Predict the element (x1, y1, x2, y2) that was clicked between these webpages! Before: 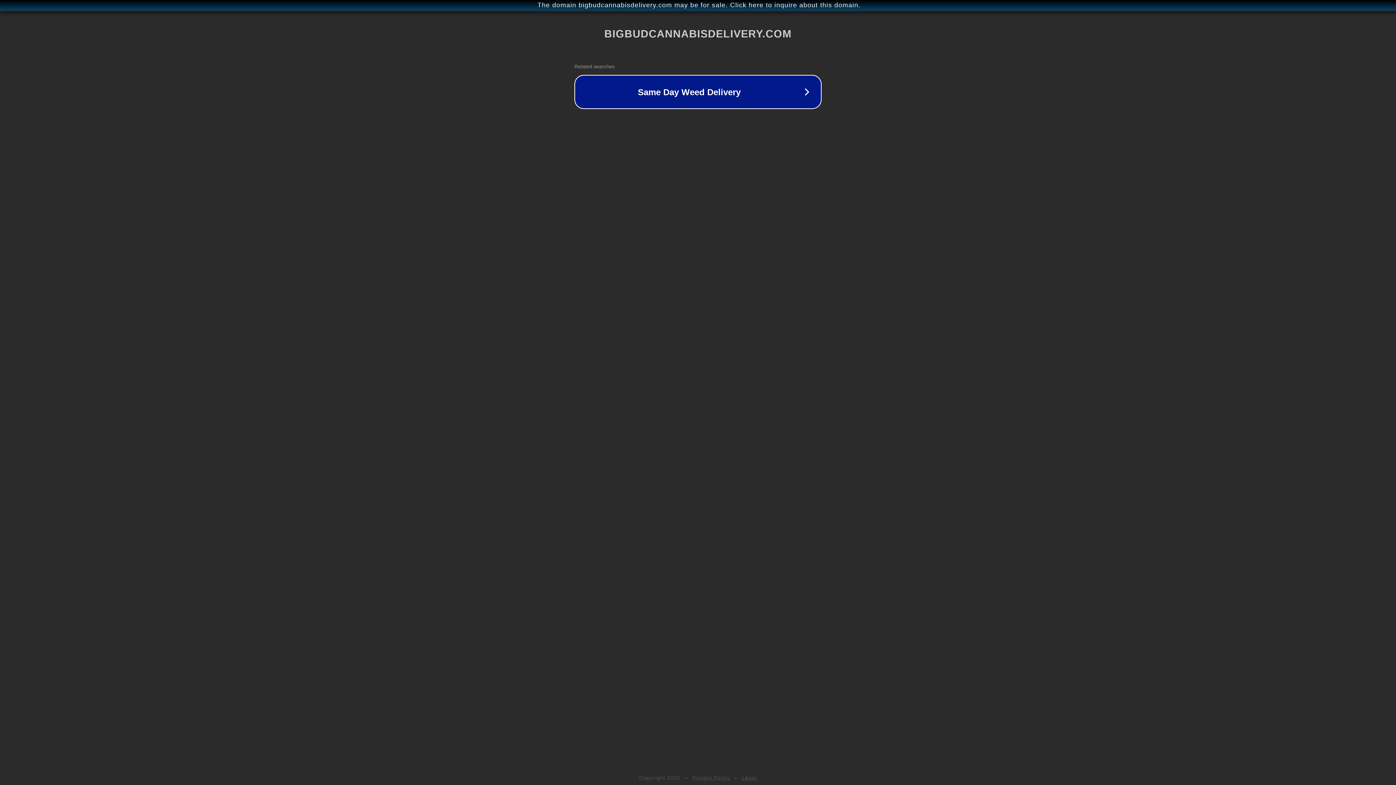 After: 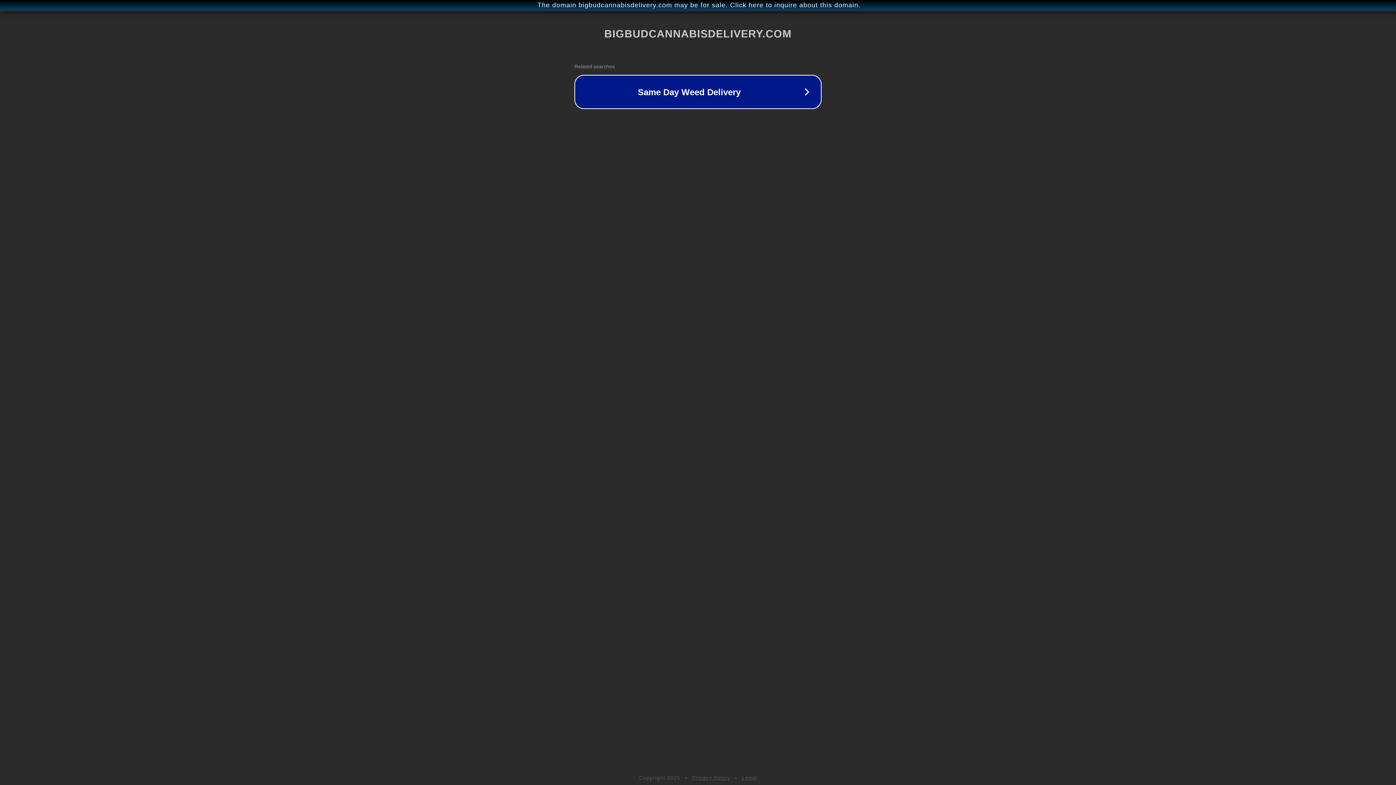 Action: bbox: (692, 775, 730, 781) label: Privacy Policy